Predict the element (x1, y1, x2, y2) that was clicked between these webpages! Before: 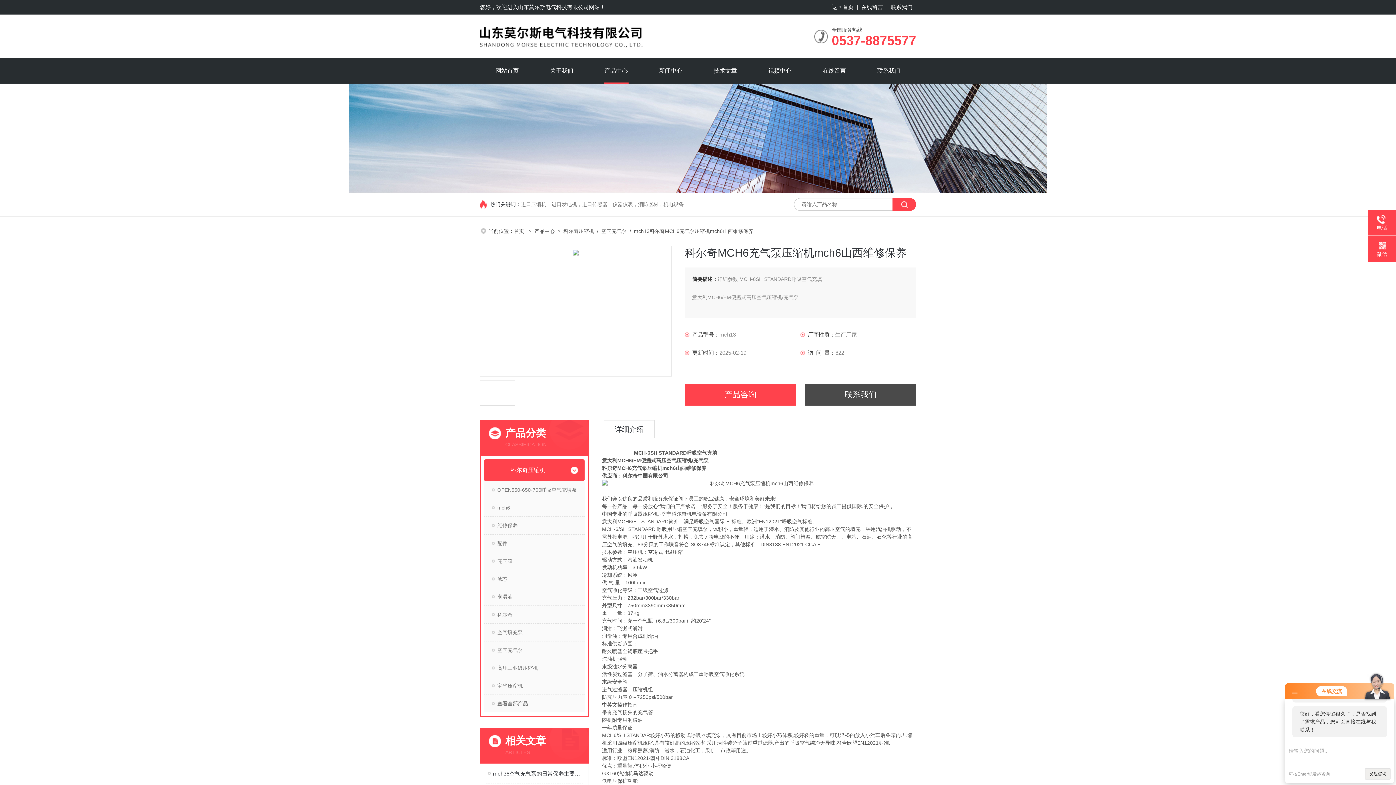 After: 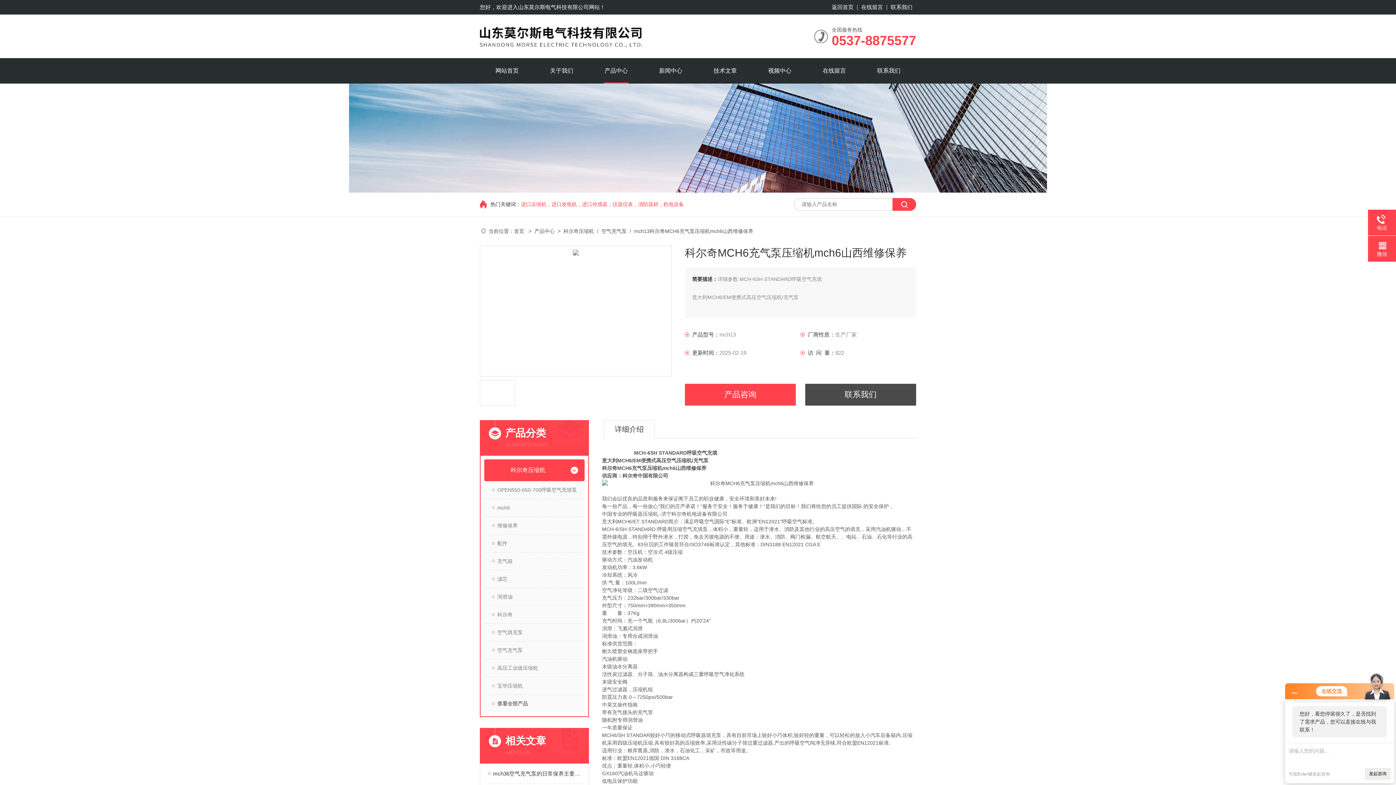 Action: label: 进口压缩机，进口发电机，进口传感器，仪器仪表，消防器材，机电设备 bbox: (521, 201, 684, 207)